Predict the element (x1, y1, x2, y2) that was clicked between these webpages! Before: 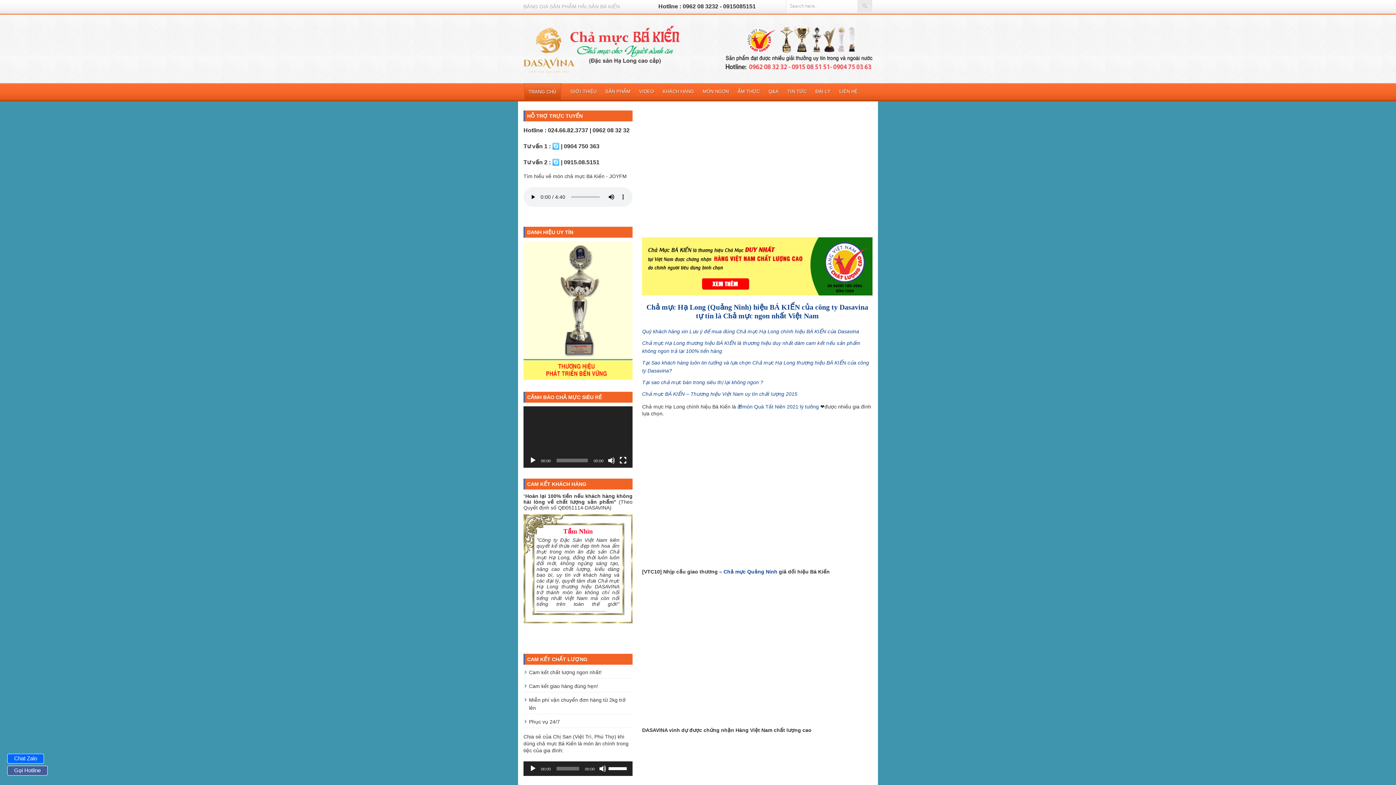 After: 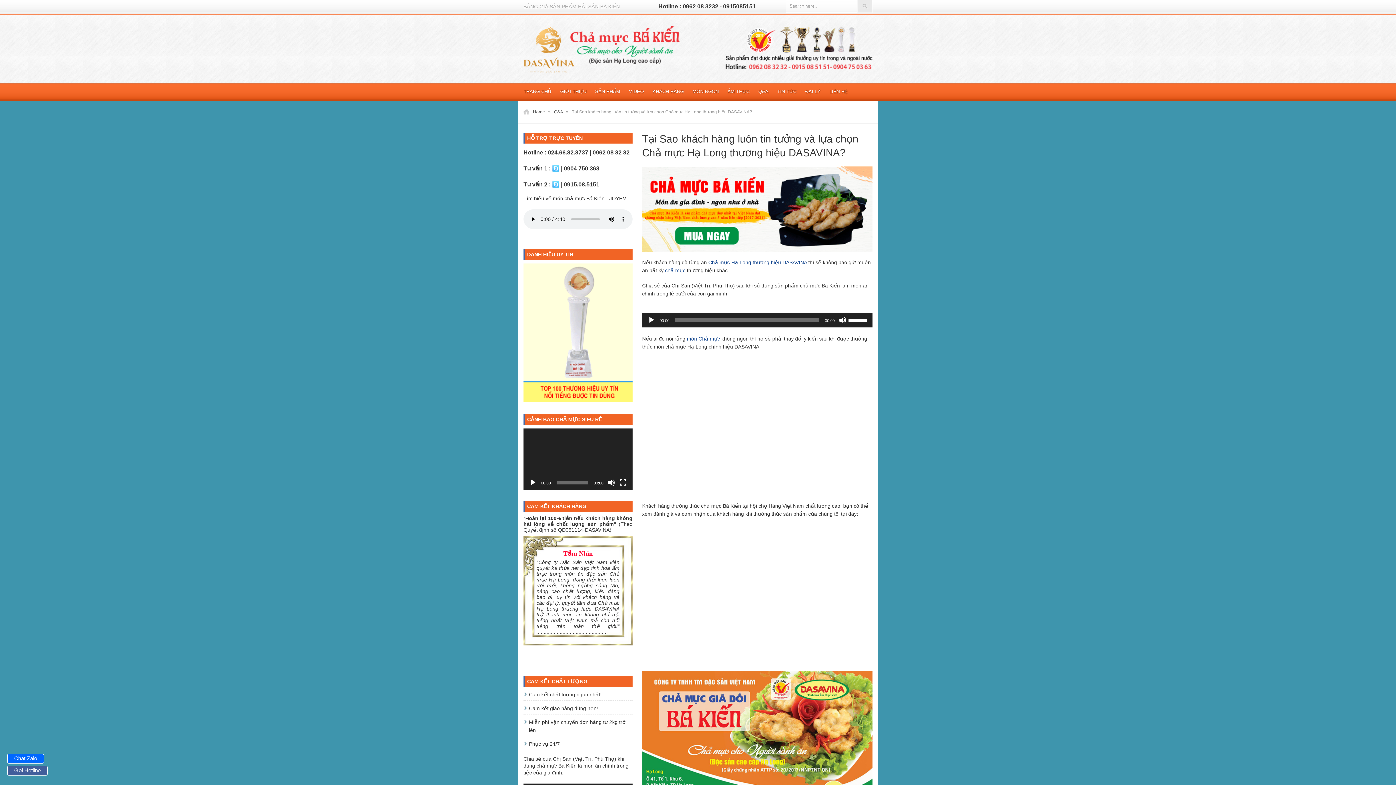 Action: label: KHÁCH HÀNG bbox: (662, 88, 694, 94)